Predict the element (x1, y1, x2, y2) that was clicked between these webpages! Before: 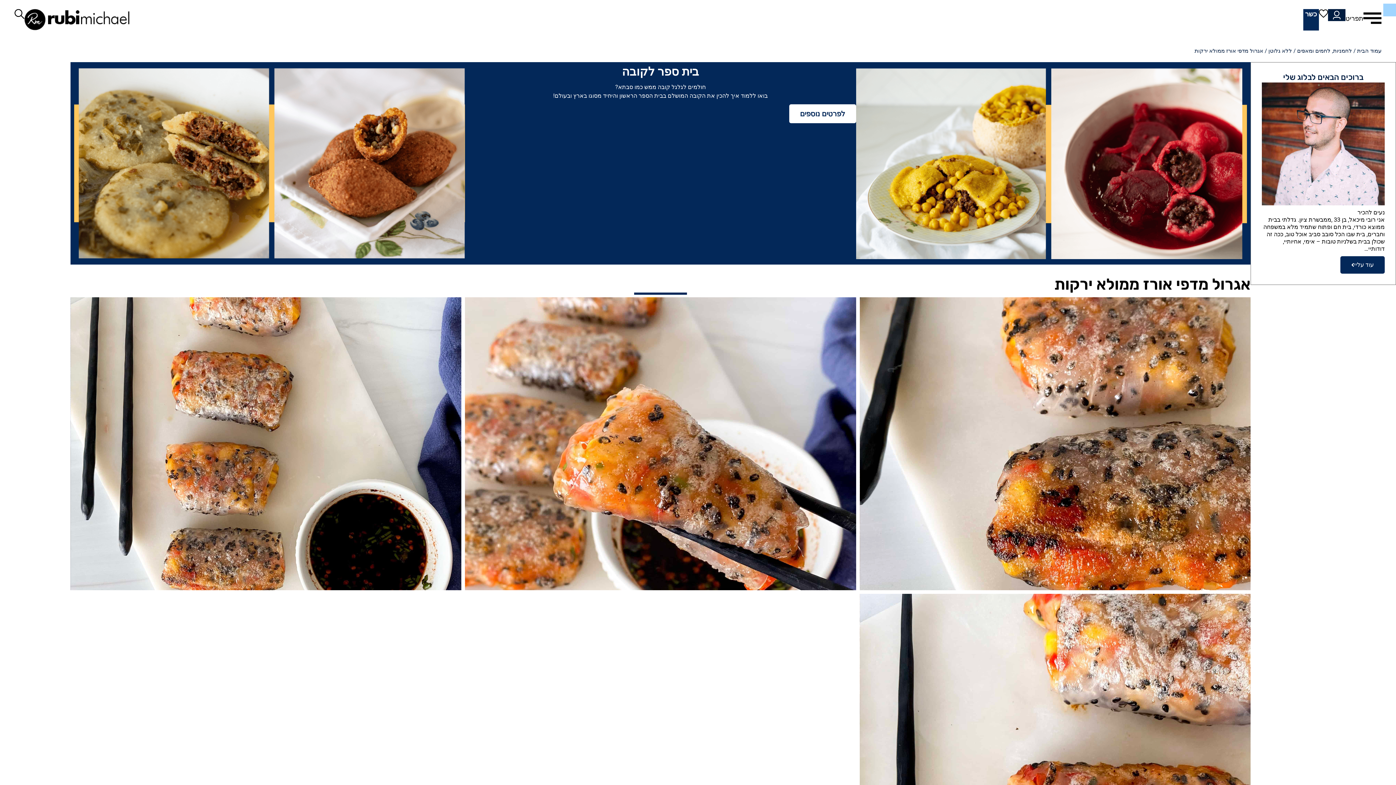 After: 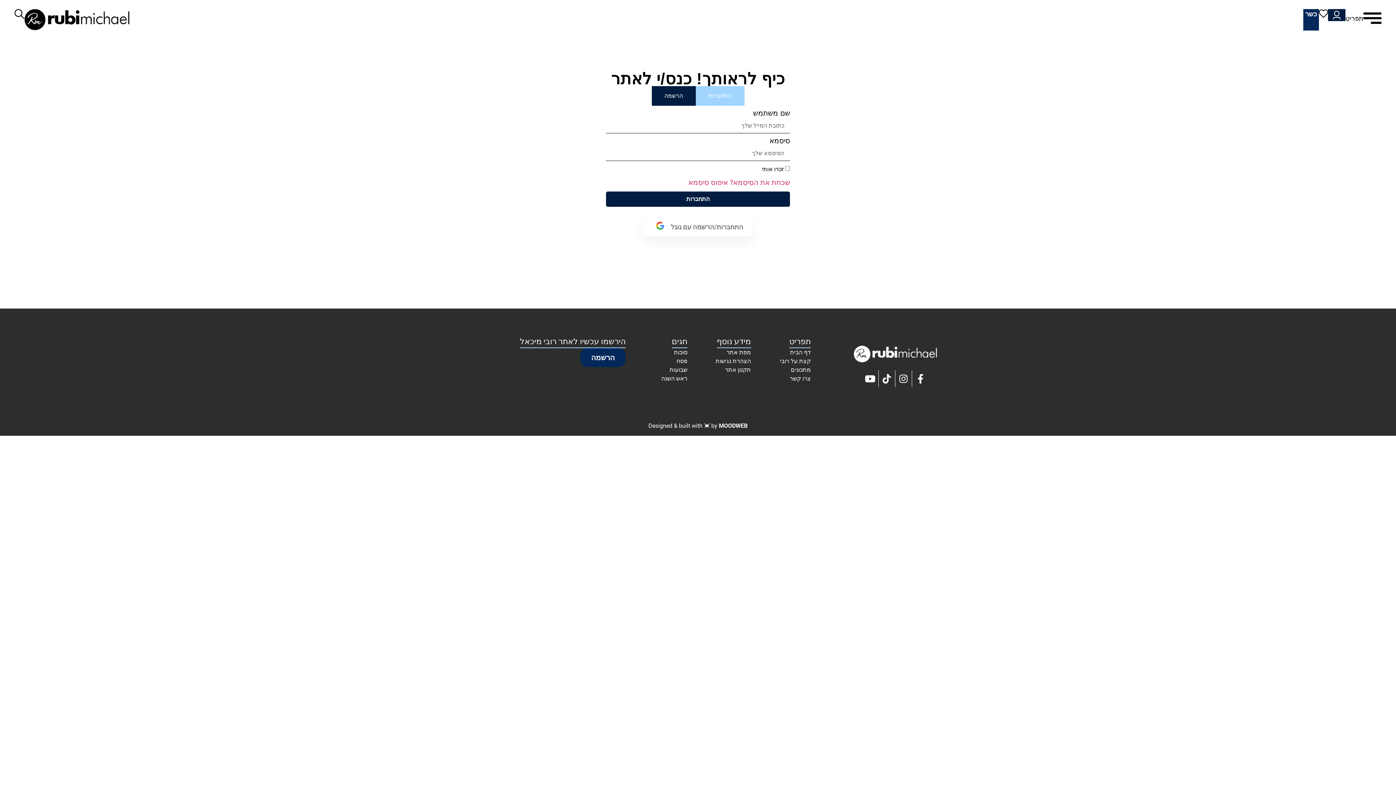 Action: bbox: (1319, 9, 1328, 17)